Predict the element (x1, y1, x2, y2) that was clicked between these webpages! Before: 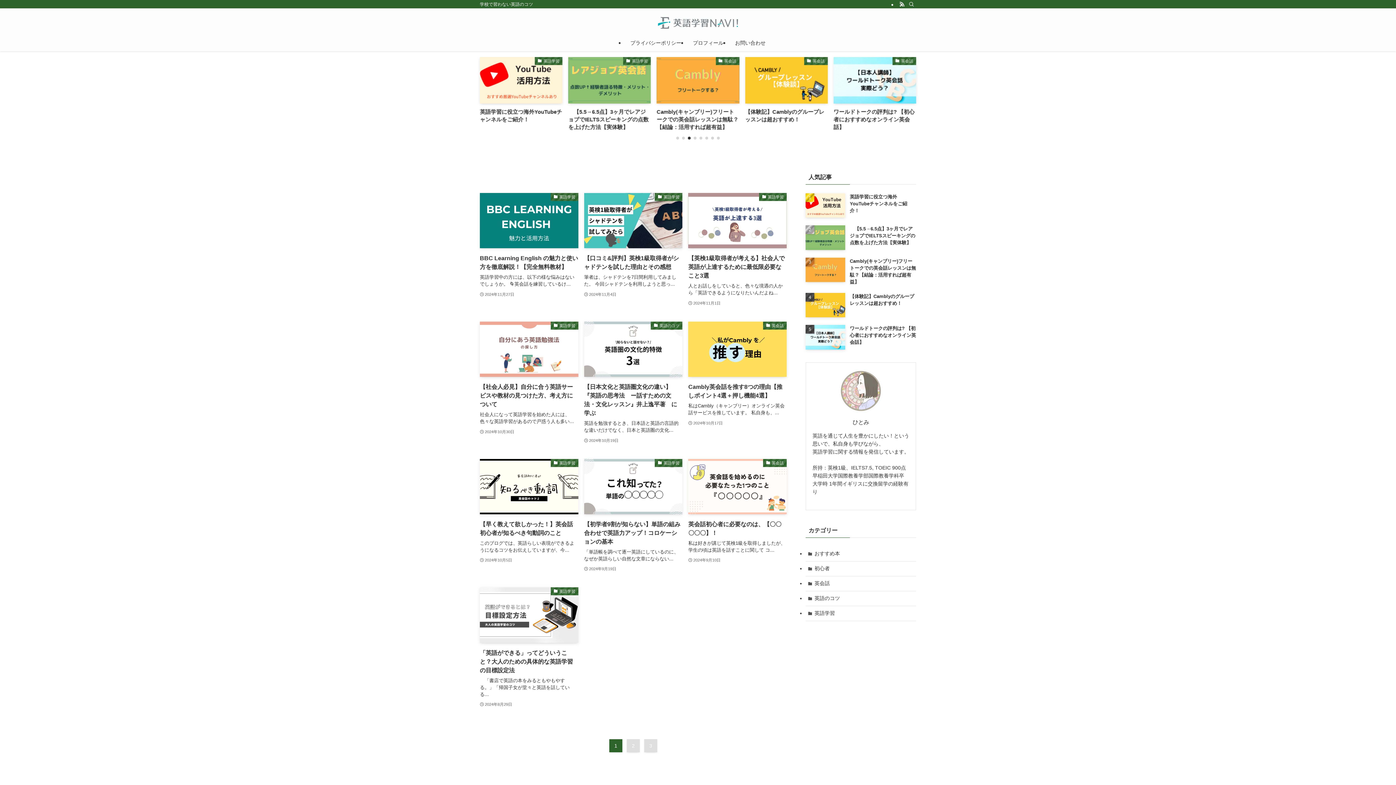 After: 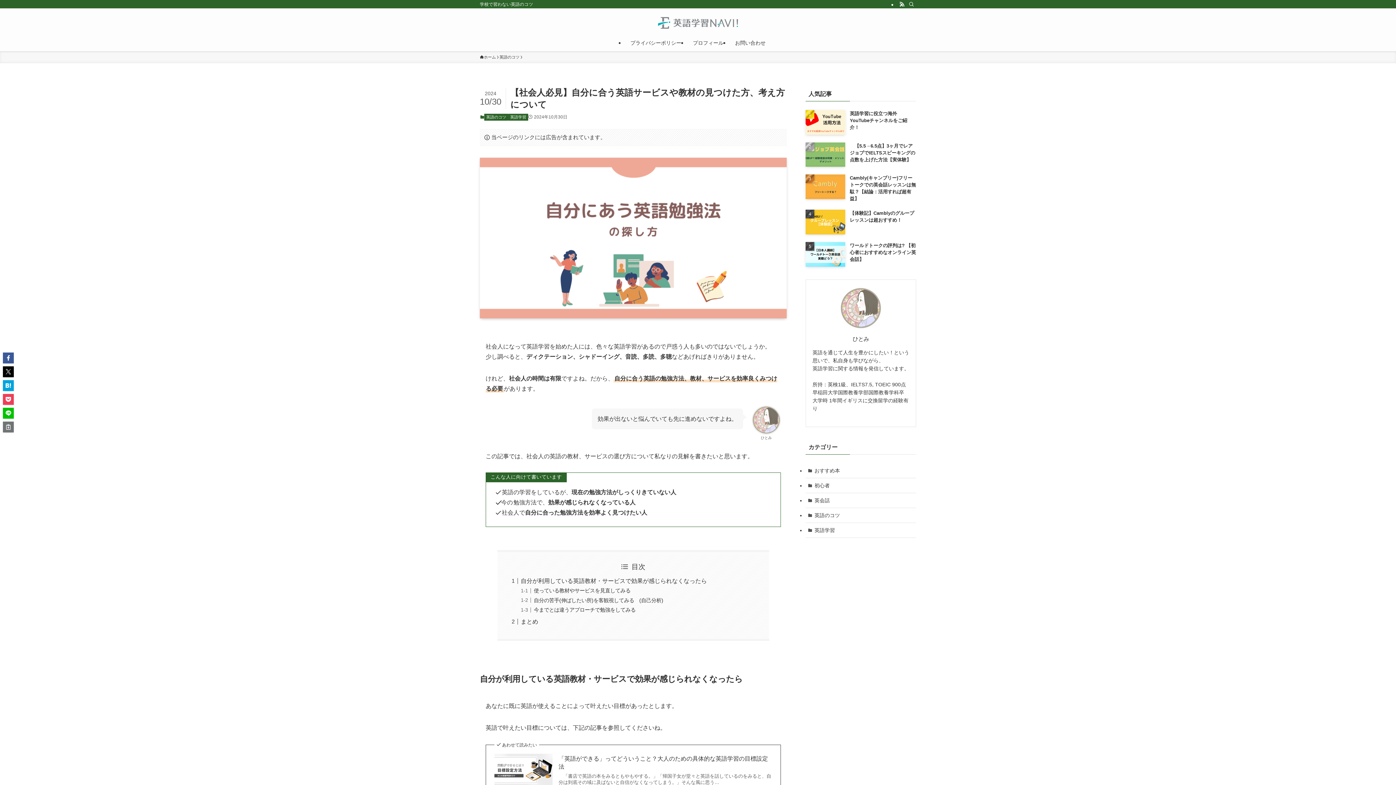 Action: bbox: (480, 321, 578, 444) label: 英語学習
【社会人必見】自分に合う英語サービスや教材の見つけた方、考え方について
社会人になって英語学習を始めた人には、色々な英語学習があるので戸惑う人も多い...
2024年10月30日